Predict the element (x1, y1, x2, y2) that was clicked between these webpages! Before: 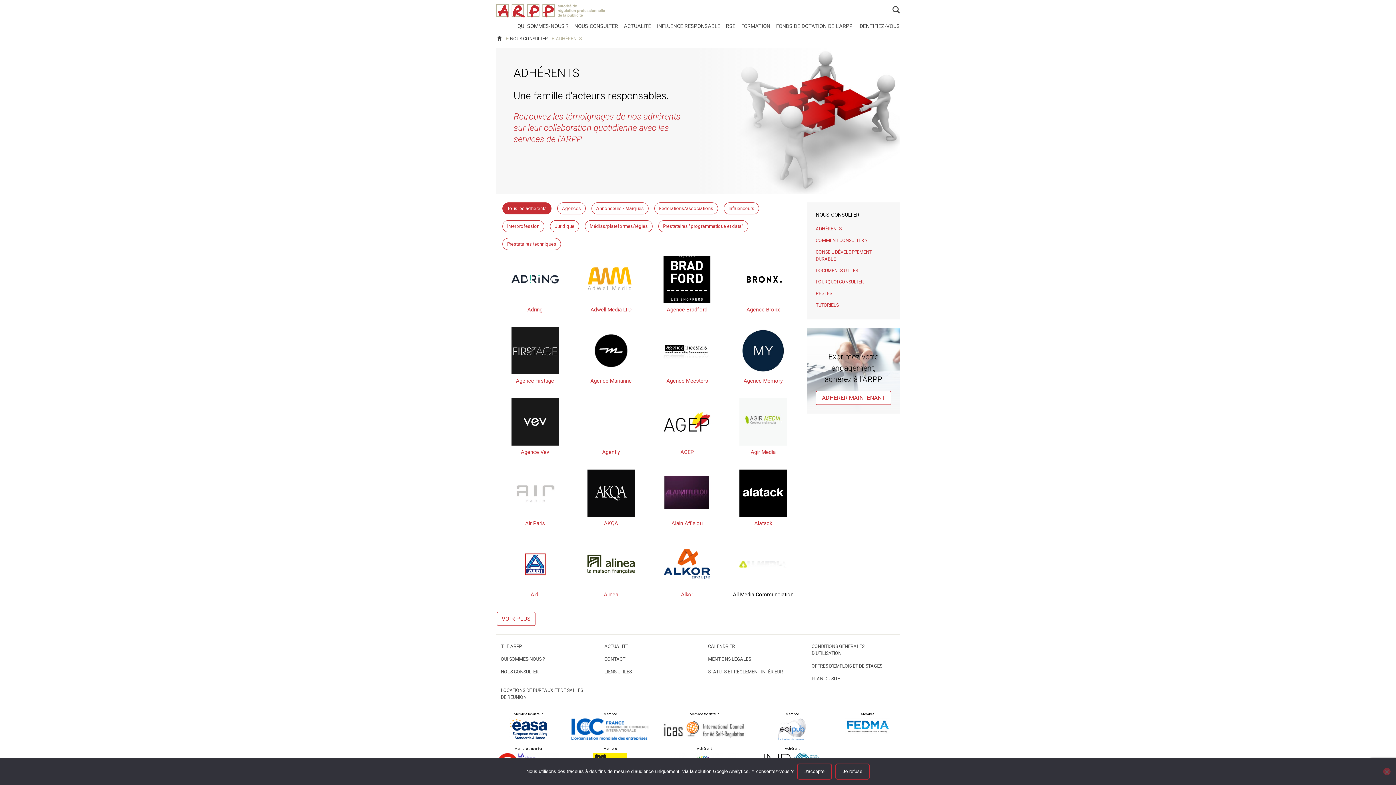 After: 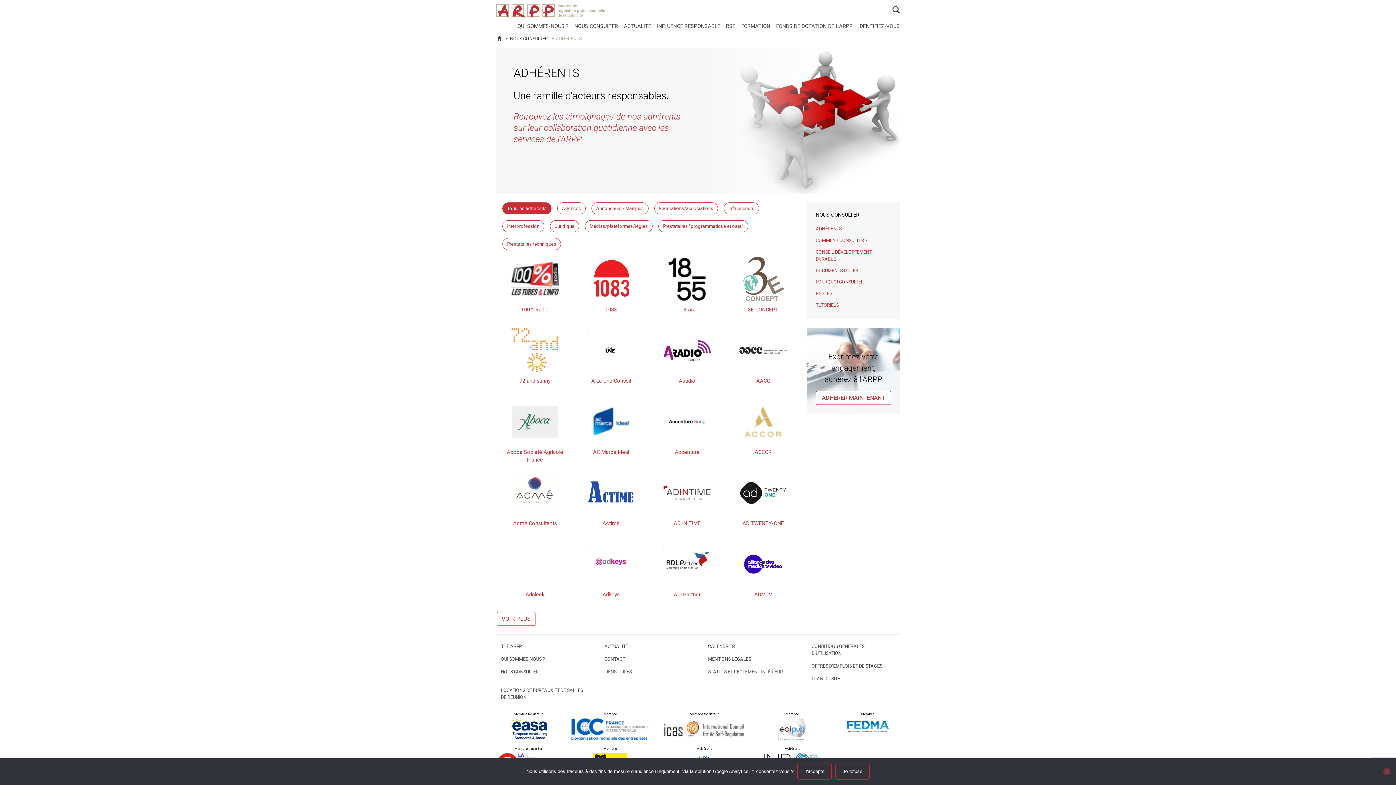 Action: bbox: (502, 202, 551, 214) label: Tous les adhérents